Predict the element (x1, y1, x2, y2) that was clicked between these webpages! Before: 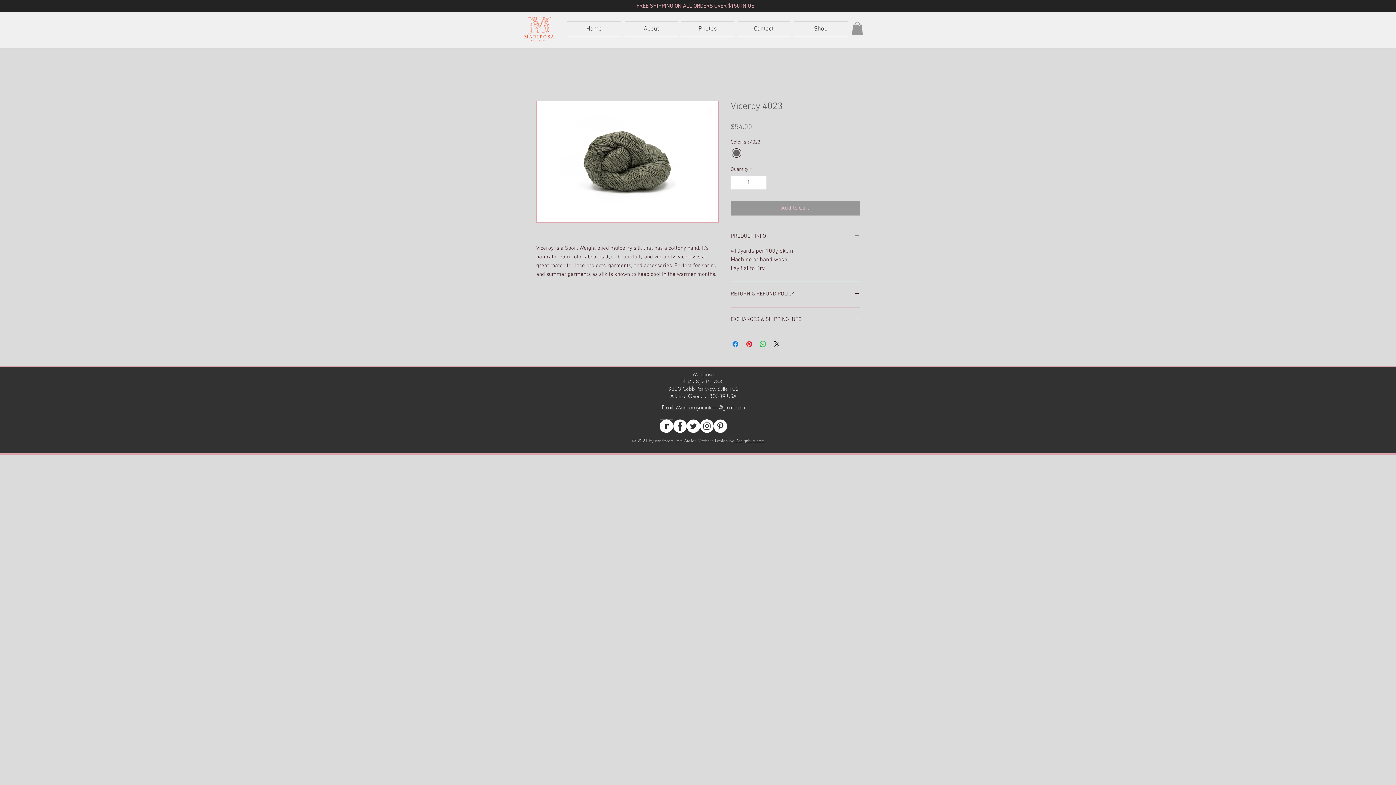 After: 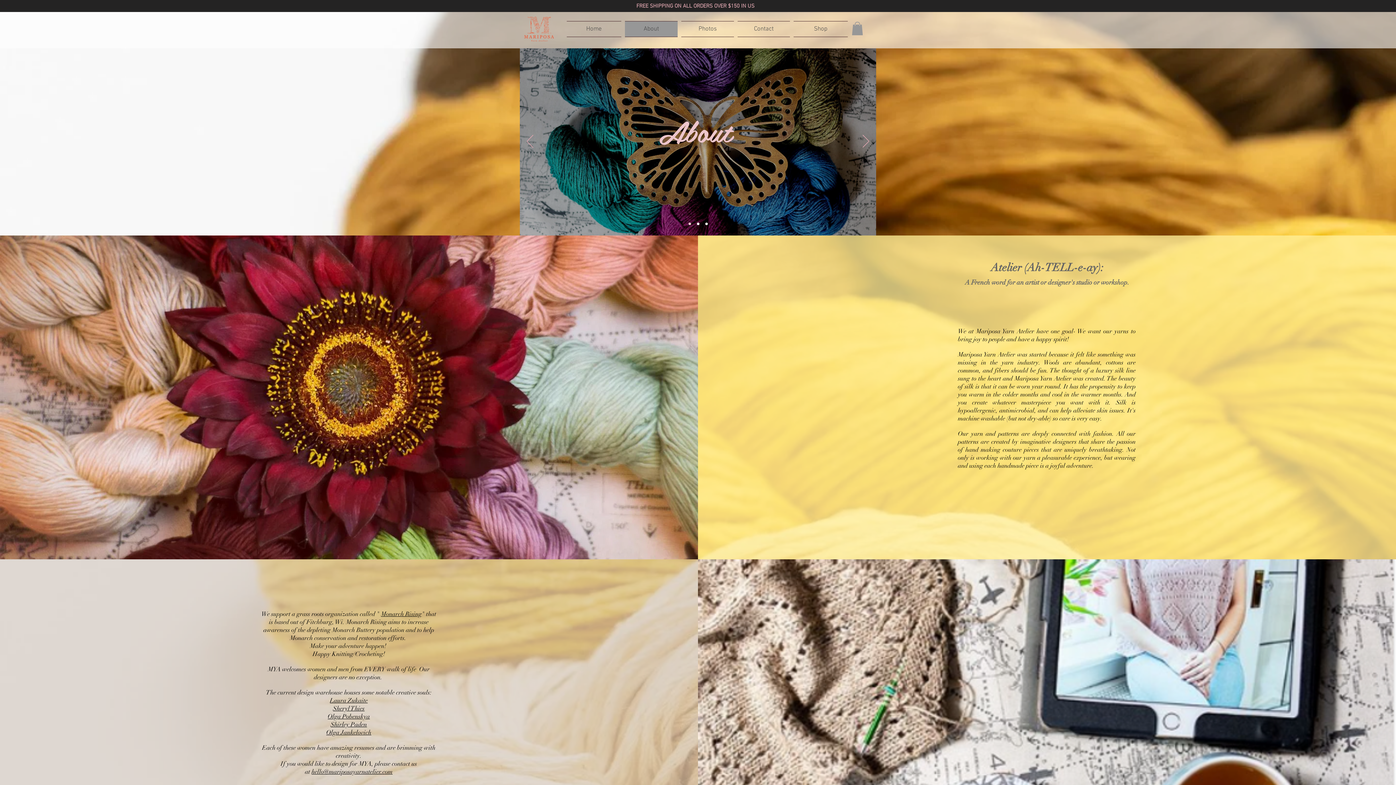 Action: label: About bbox: (623, 21, 679, 37)